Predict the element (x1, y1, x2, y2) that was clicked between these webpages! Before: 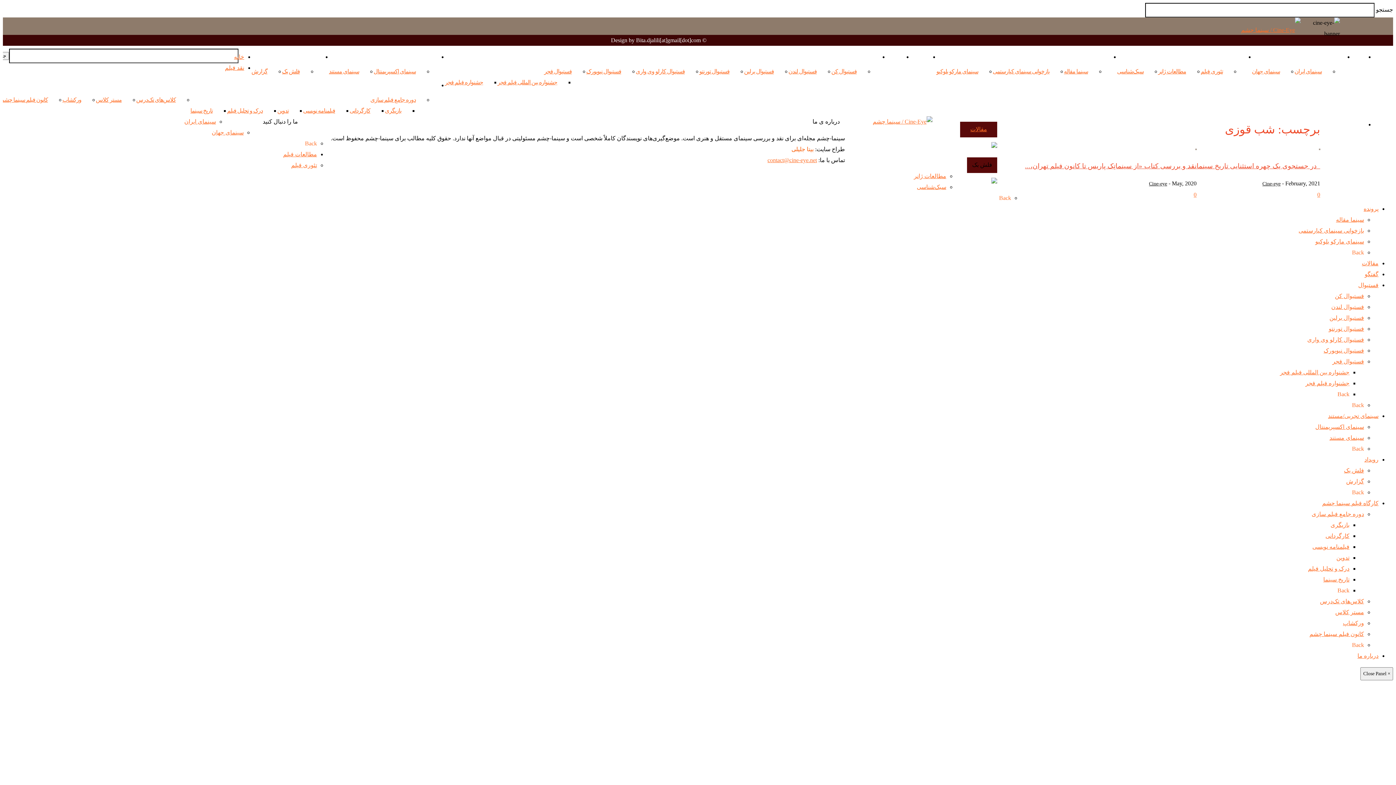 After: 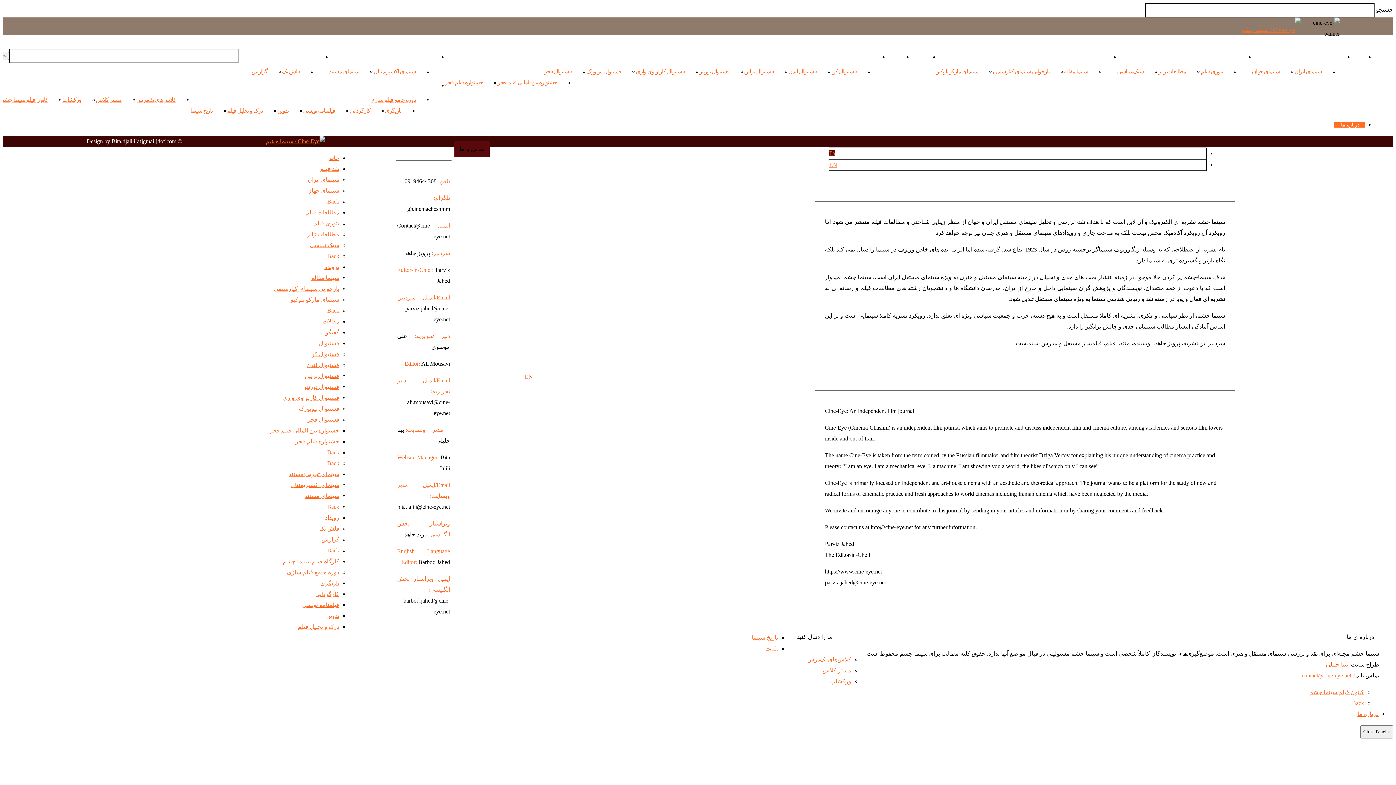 Action: label: درباره ما bbox: (1334, 122, 1365, 127)